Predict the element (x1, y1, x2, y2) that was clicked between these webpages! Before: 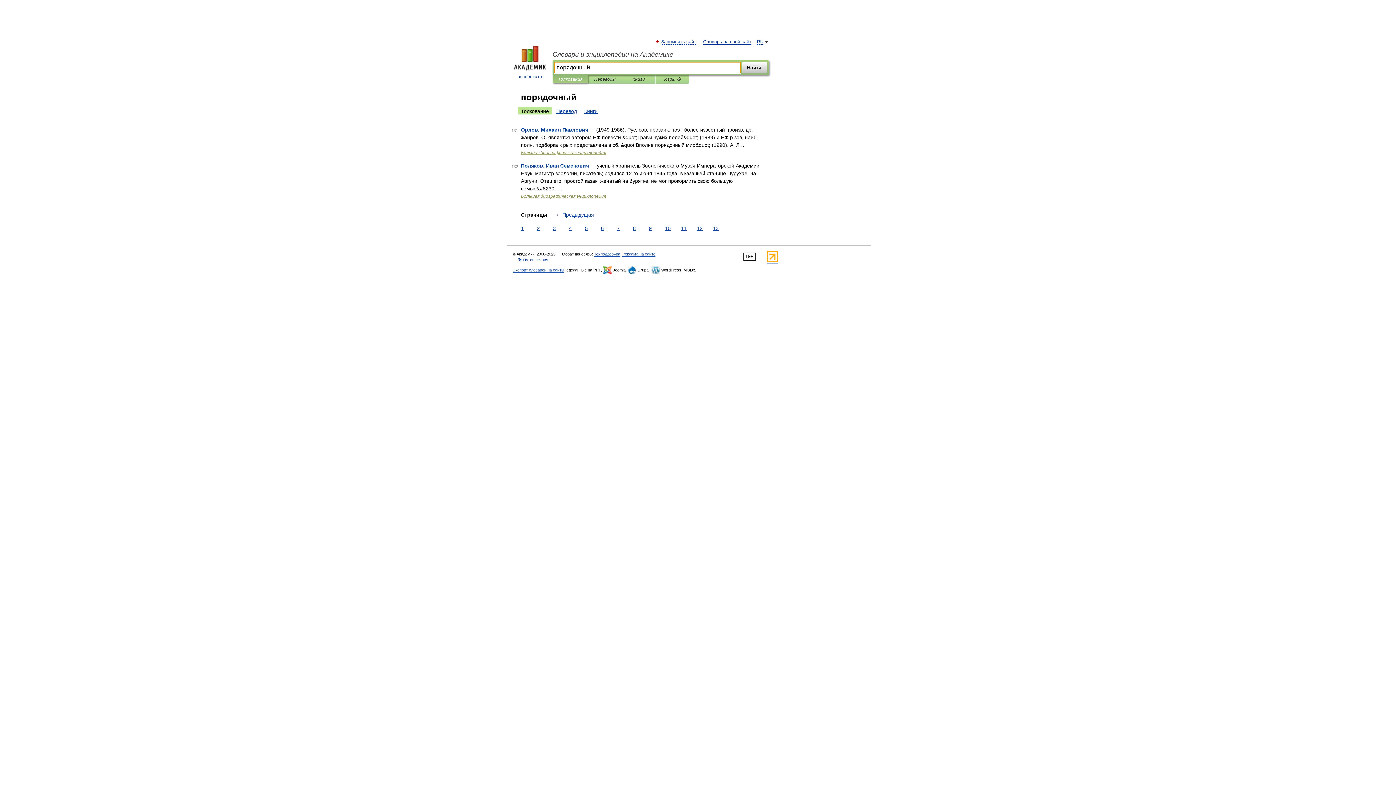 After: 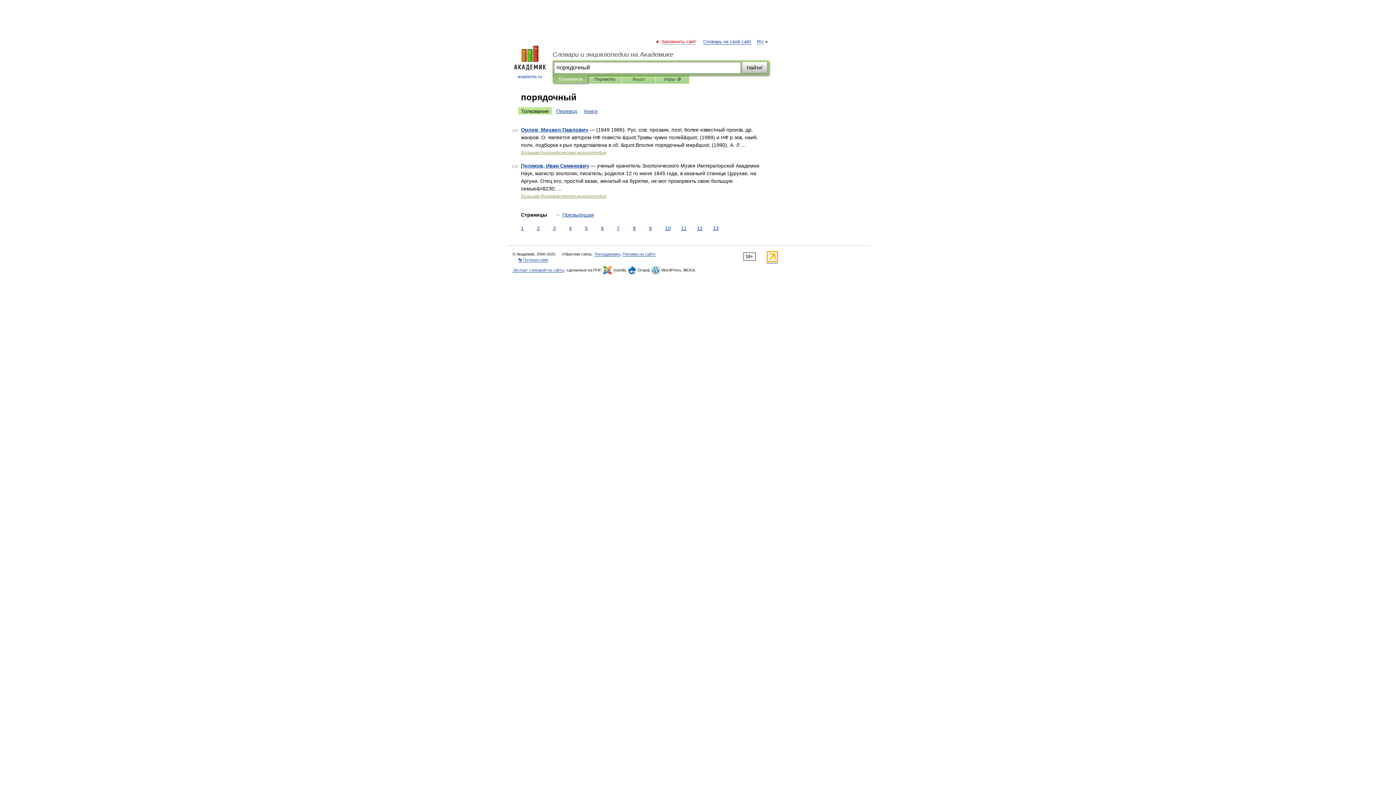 Action: bbox: (662, 39, 696, 44) label: Запомнить сайт